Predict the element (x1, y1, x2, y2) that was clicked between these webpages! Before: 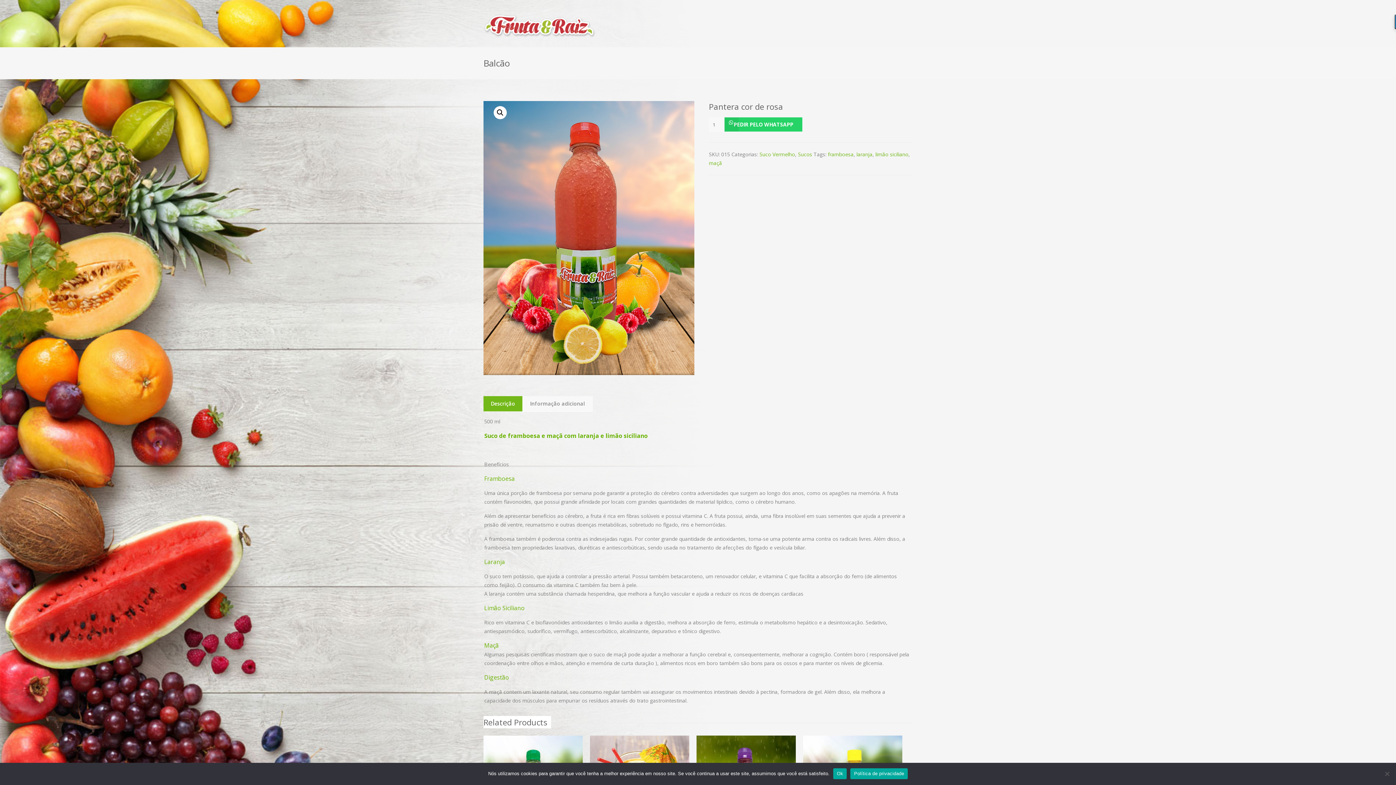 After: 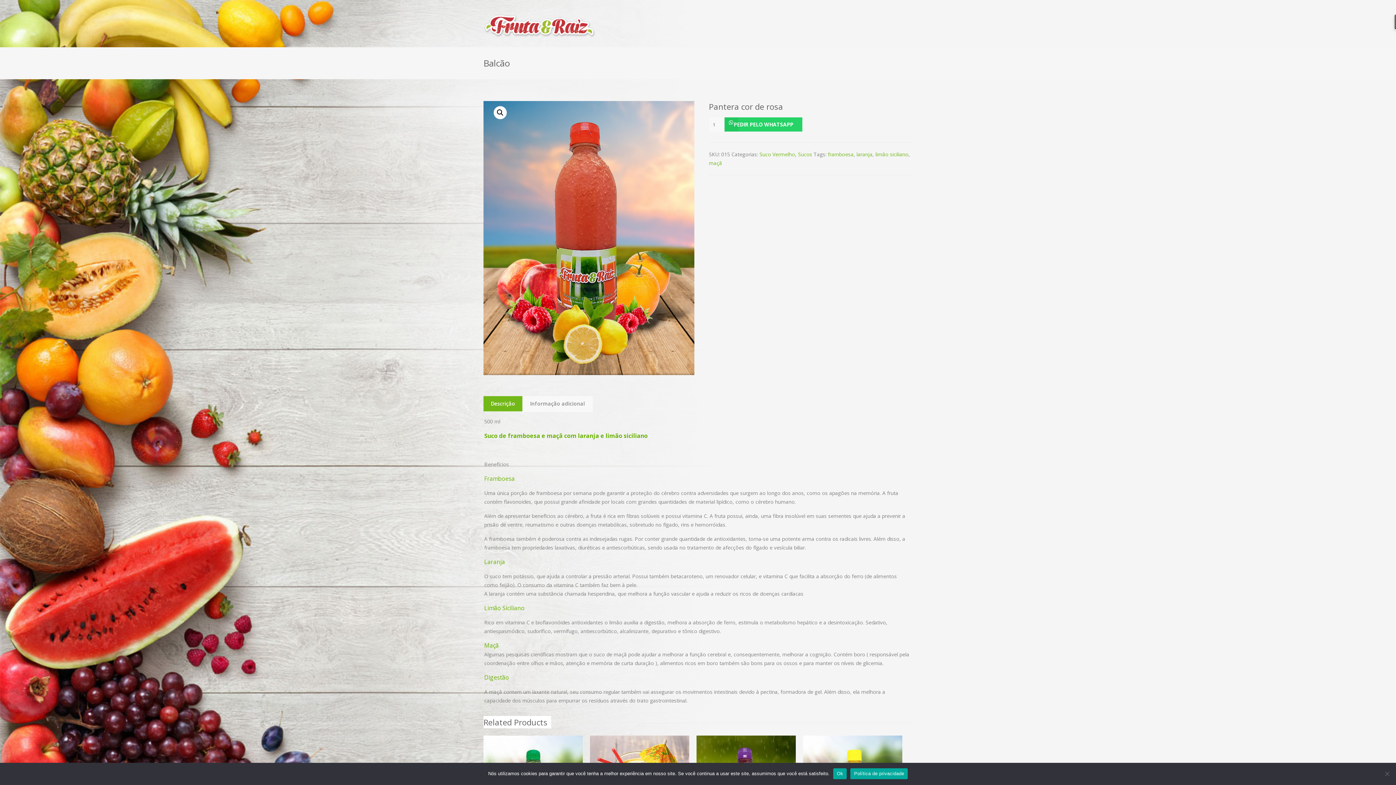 Action: label: Política de privacidade bbox: (850, 768, 908, 779)